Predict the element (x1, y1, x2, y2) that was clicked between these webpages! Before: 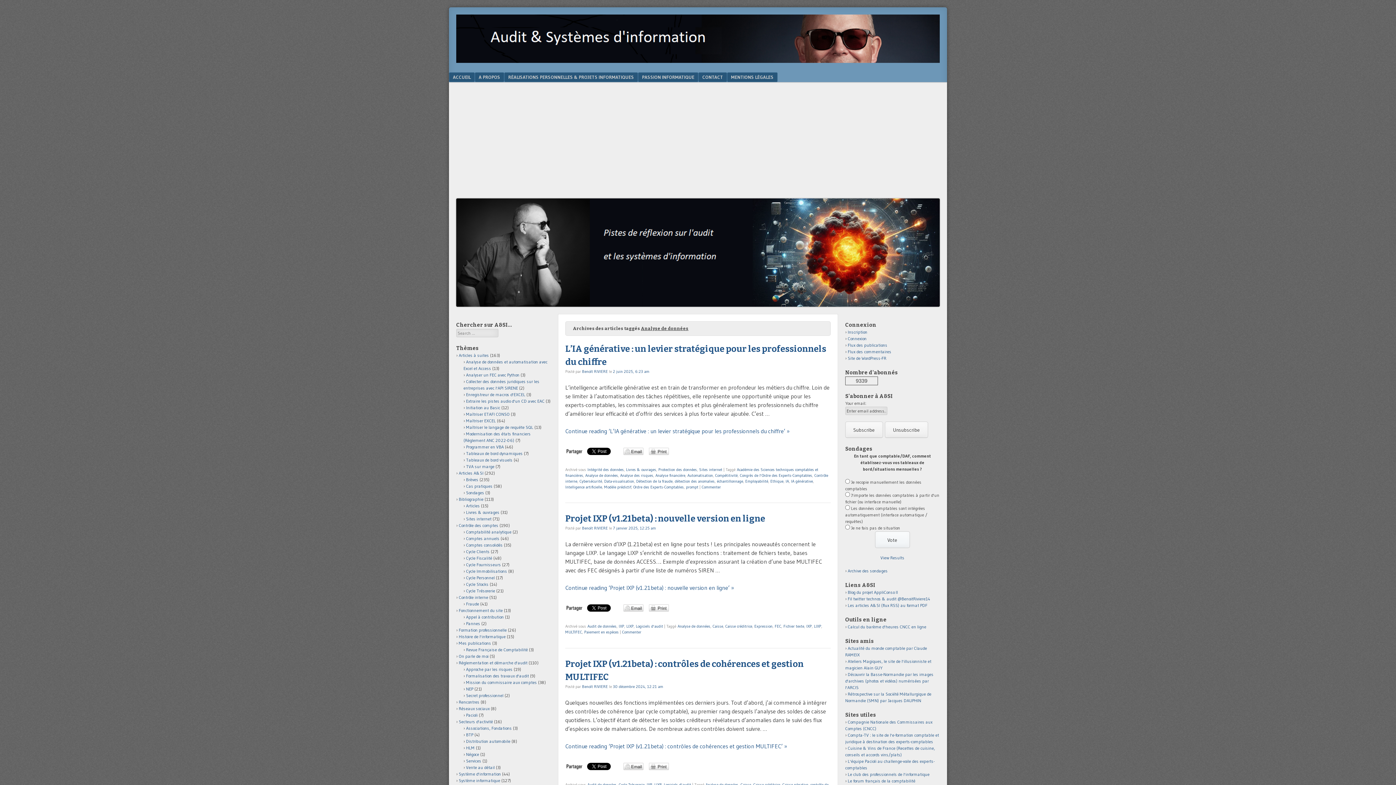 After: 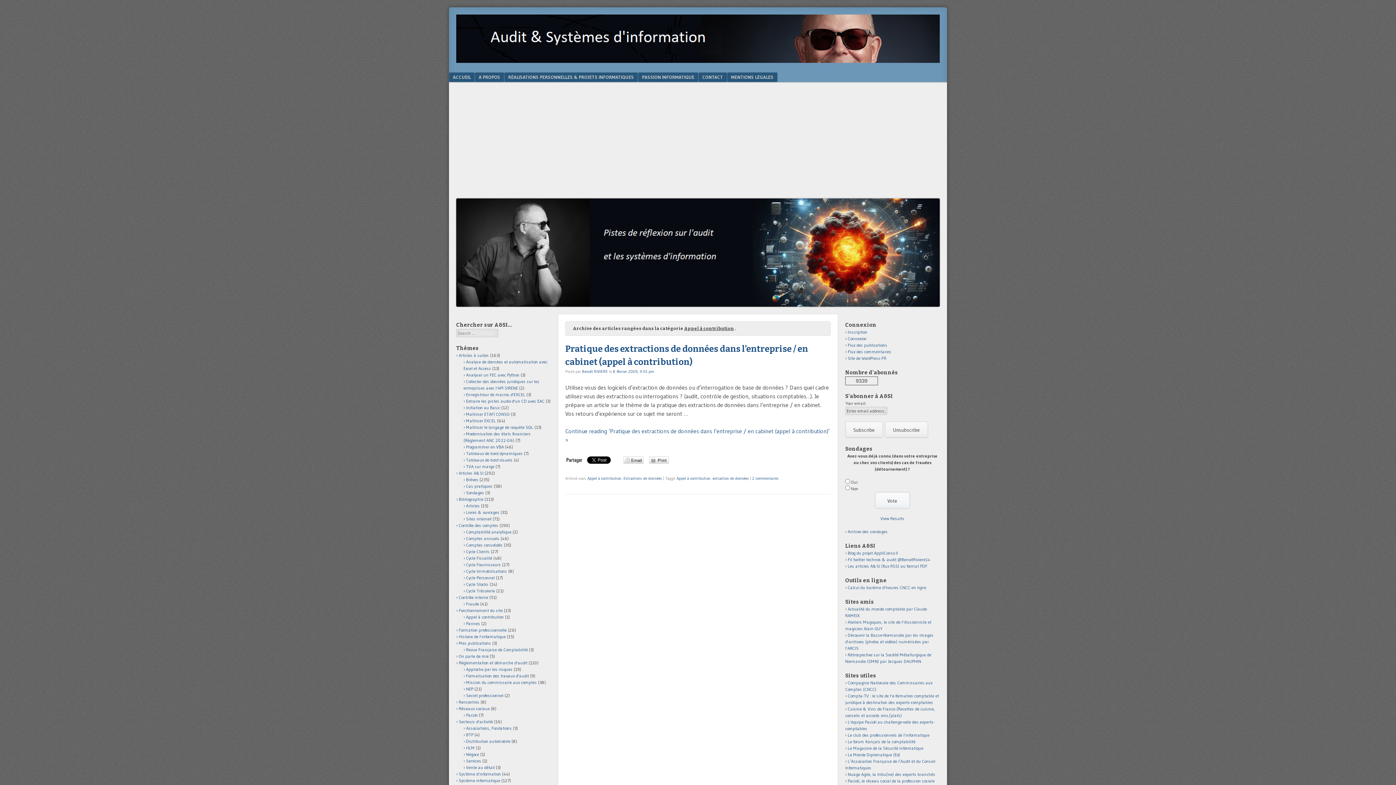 Action: label: Appel à contribution bbox: (466, 614, 504, 619)